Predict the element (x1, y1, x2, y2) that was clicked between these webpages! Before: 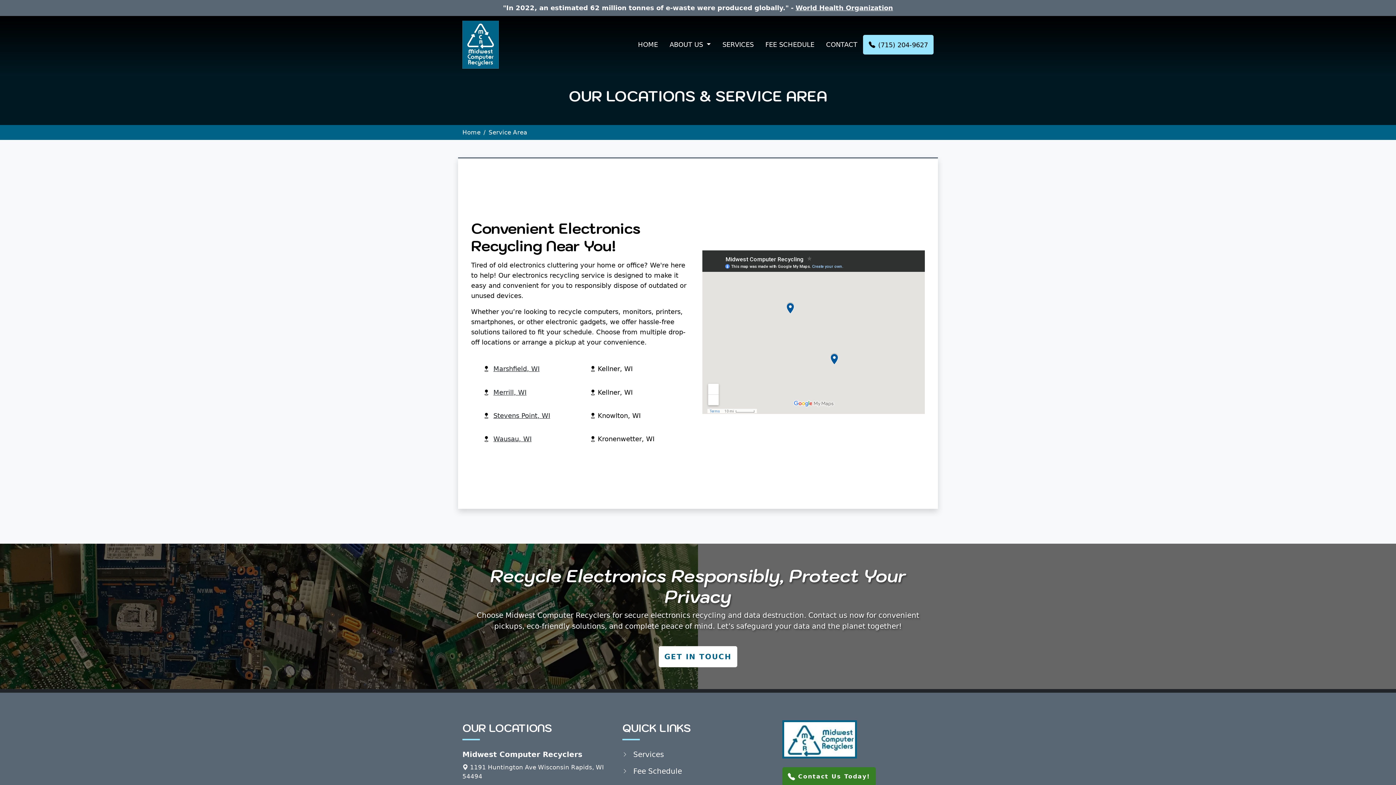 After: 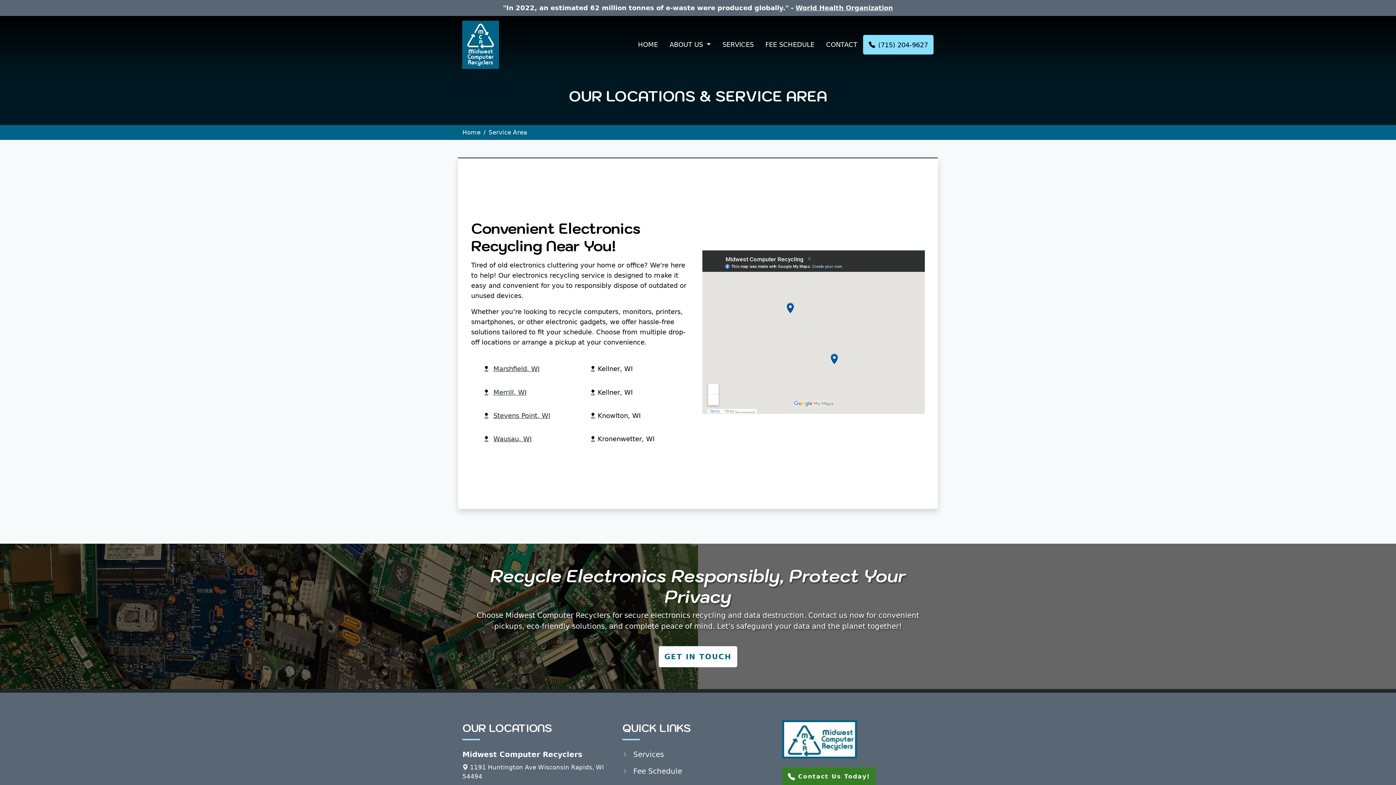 Action: label: (715) 204-9627 bbox: (863, 34, 933, 54)